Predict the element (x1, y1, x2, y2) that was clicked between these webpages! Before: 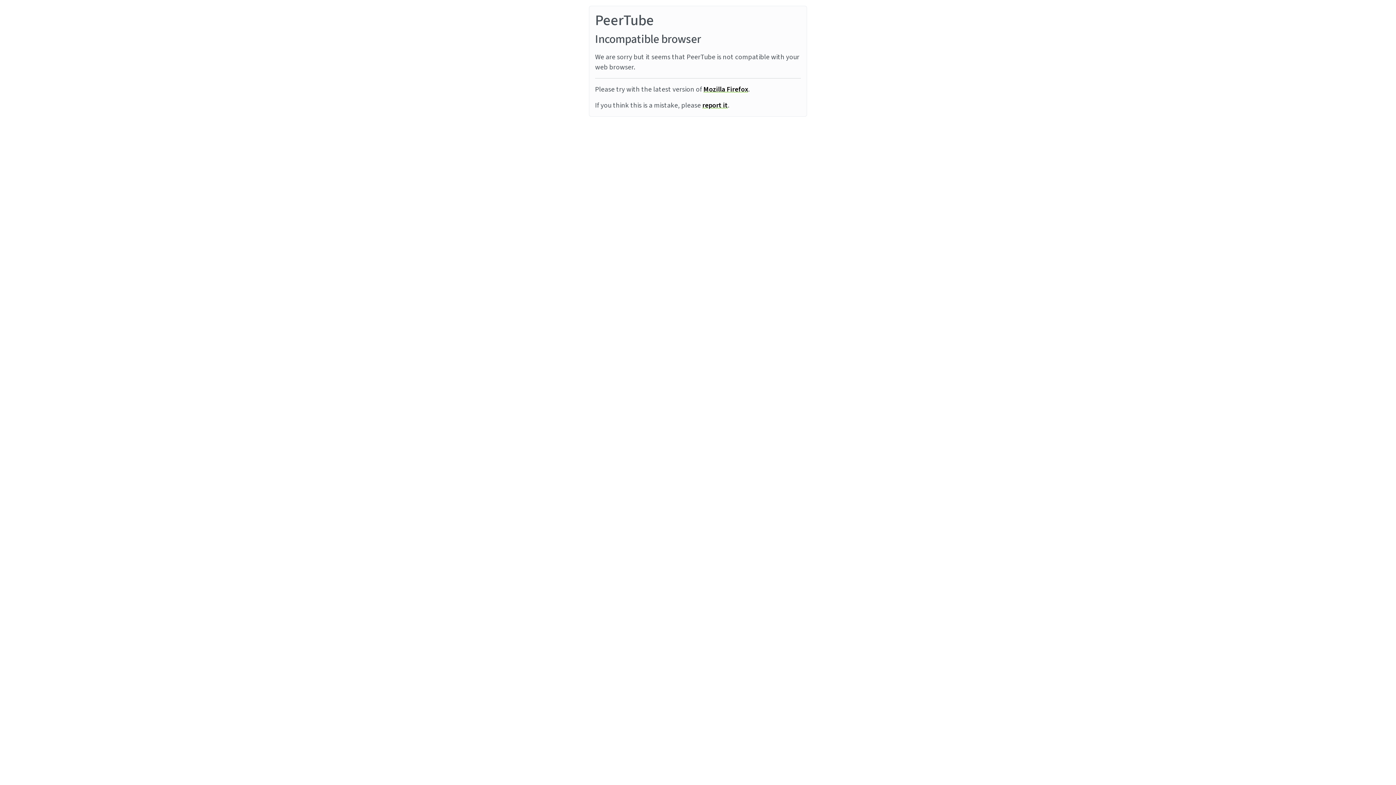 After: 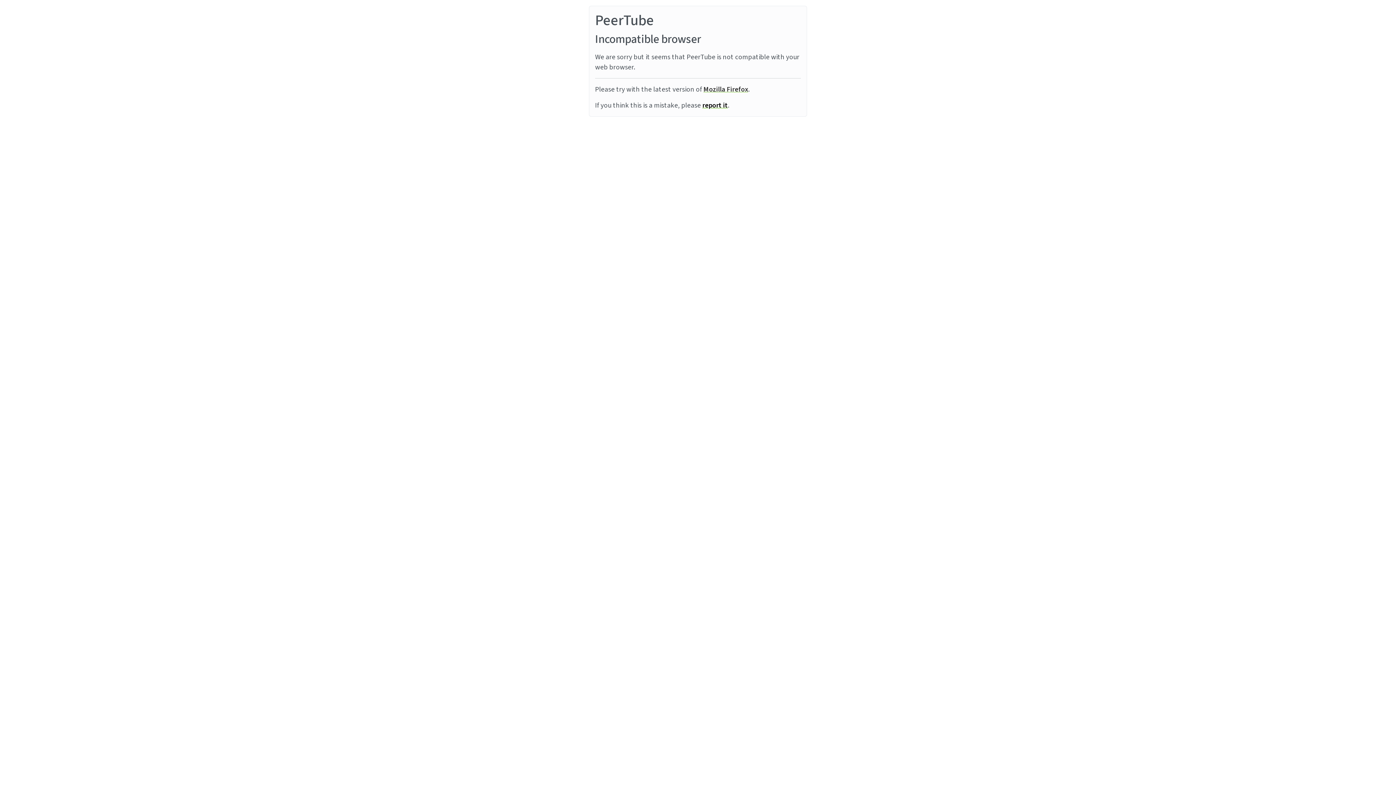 Action: bbox: (703, 84, 748, 94) label: Mozilla Firefox